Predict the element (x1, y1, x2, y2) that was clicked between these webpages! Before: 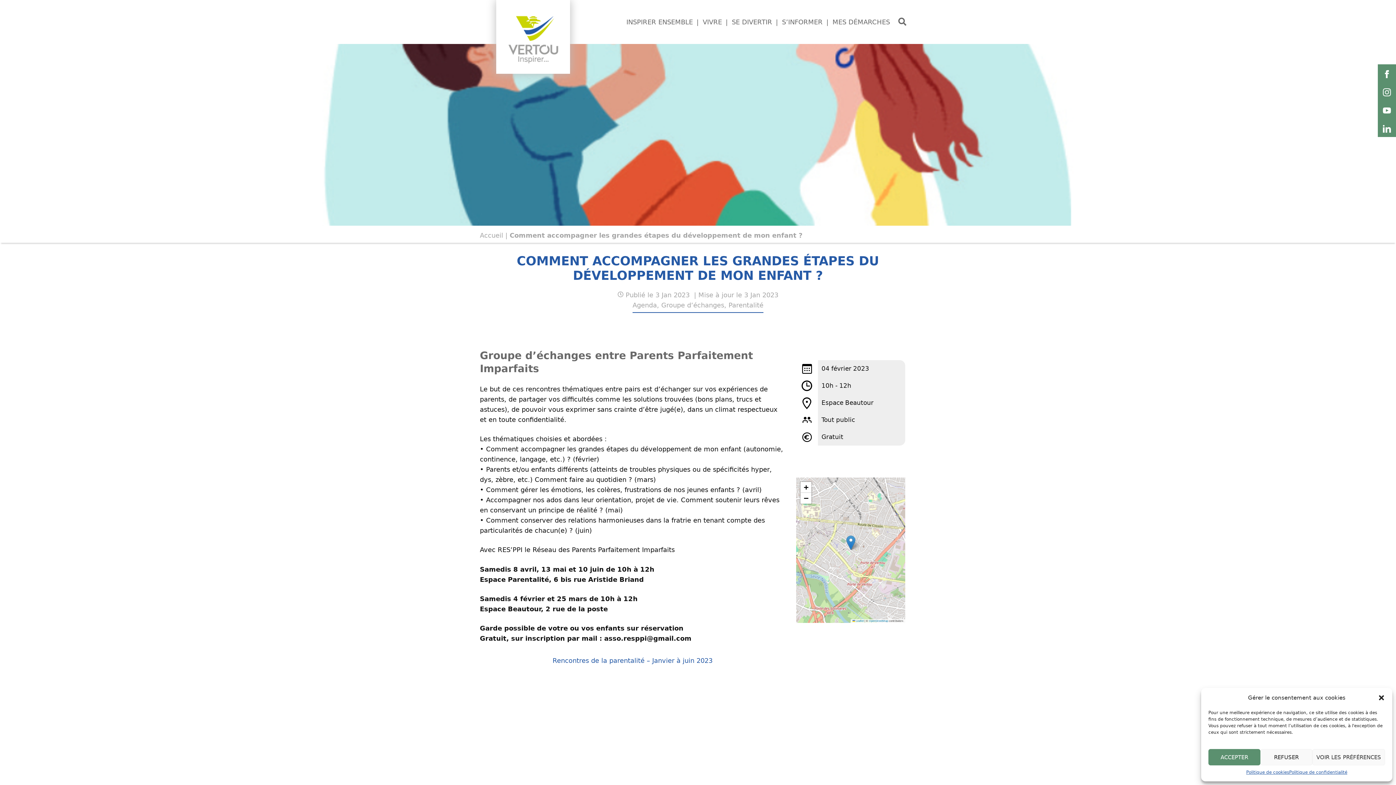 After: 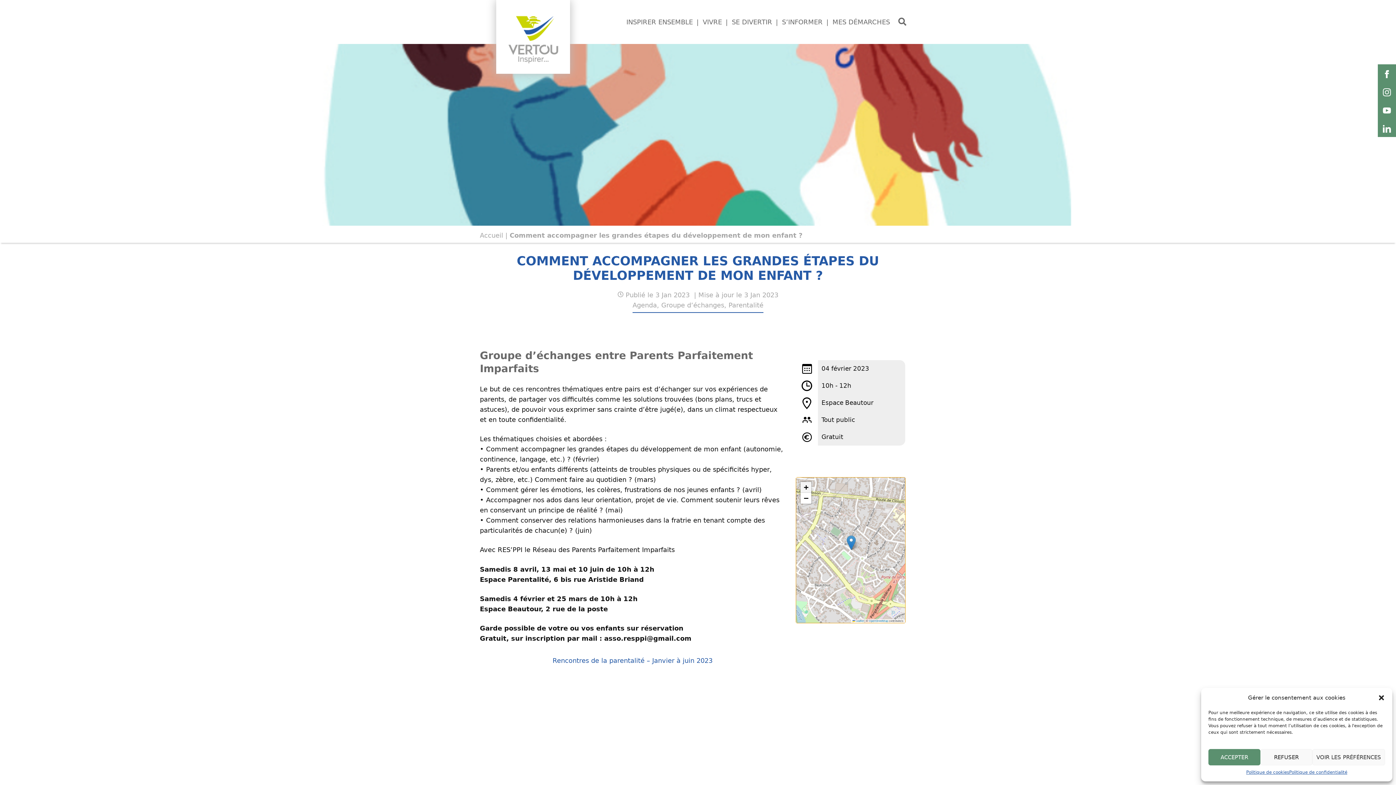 Action: label: Zoom in bbox: (800, 482, 811, 492)